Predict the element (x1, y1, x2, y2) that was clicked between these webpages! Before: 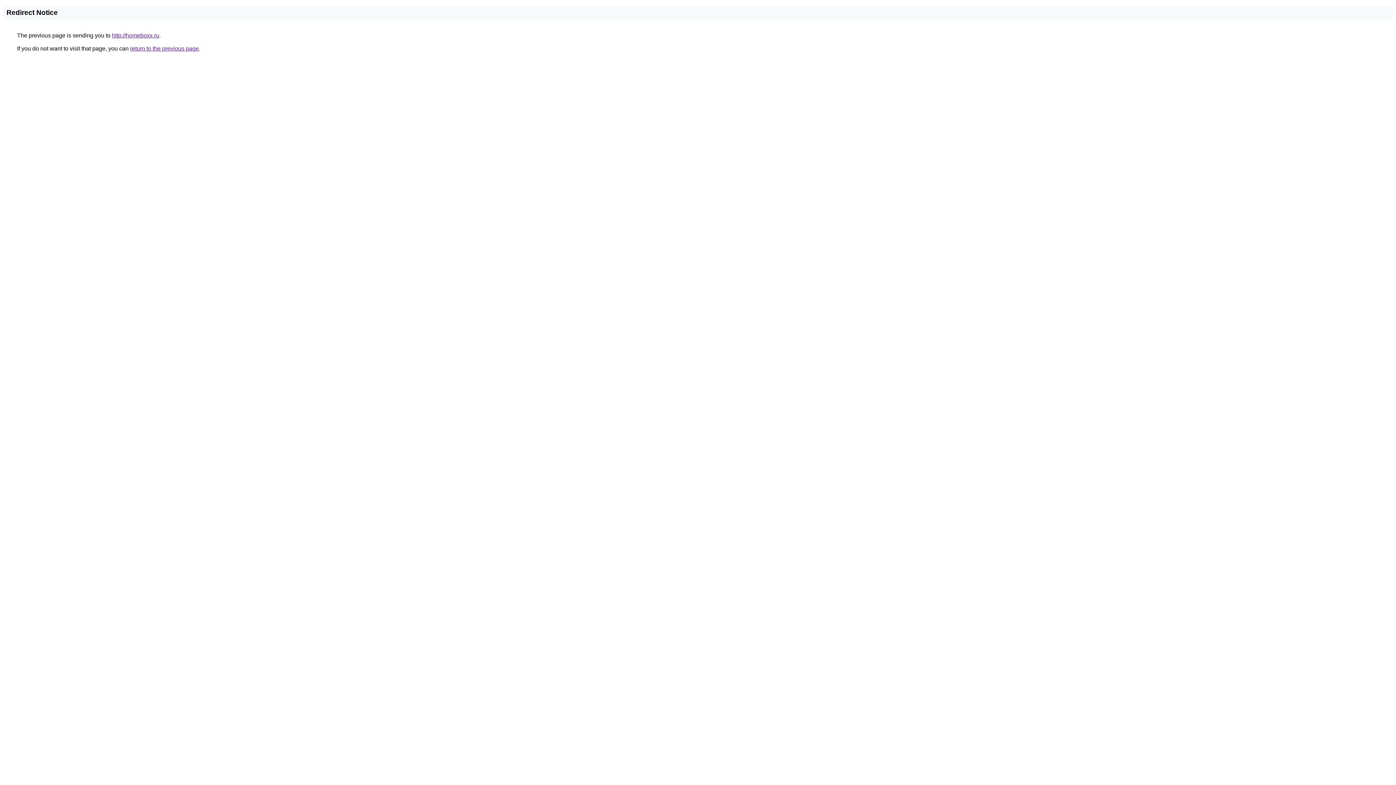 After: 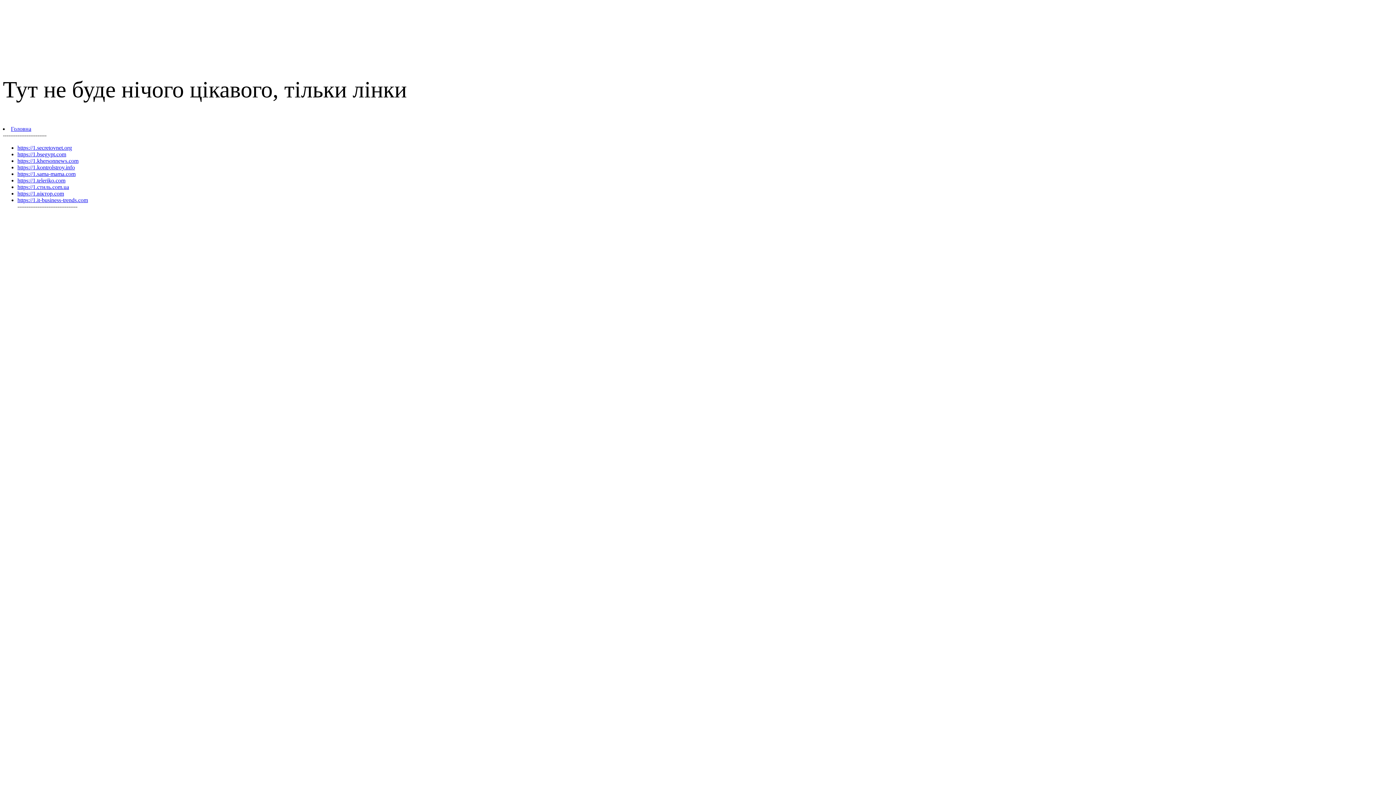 Action: label: http://homeboxx.ru bbox: (112, 32, 159, 38)